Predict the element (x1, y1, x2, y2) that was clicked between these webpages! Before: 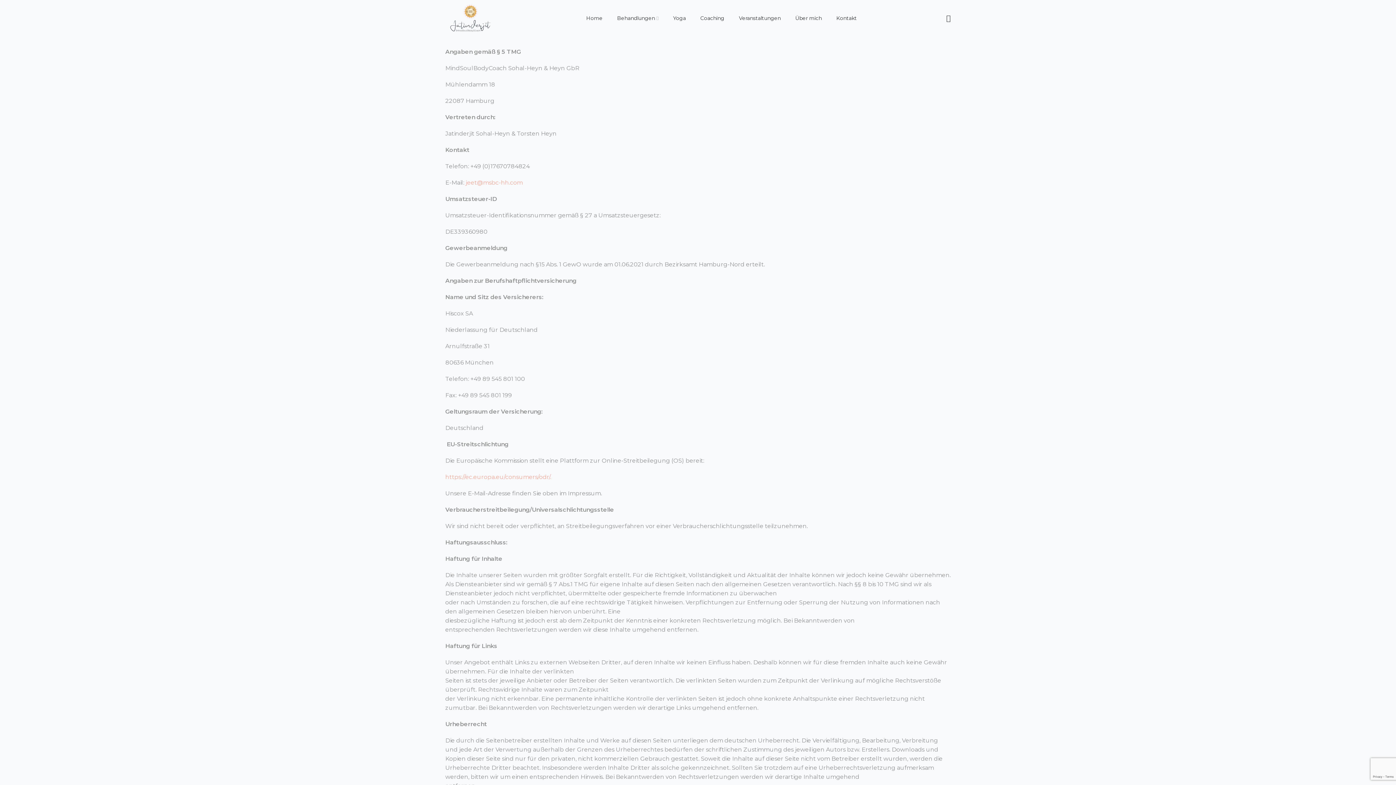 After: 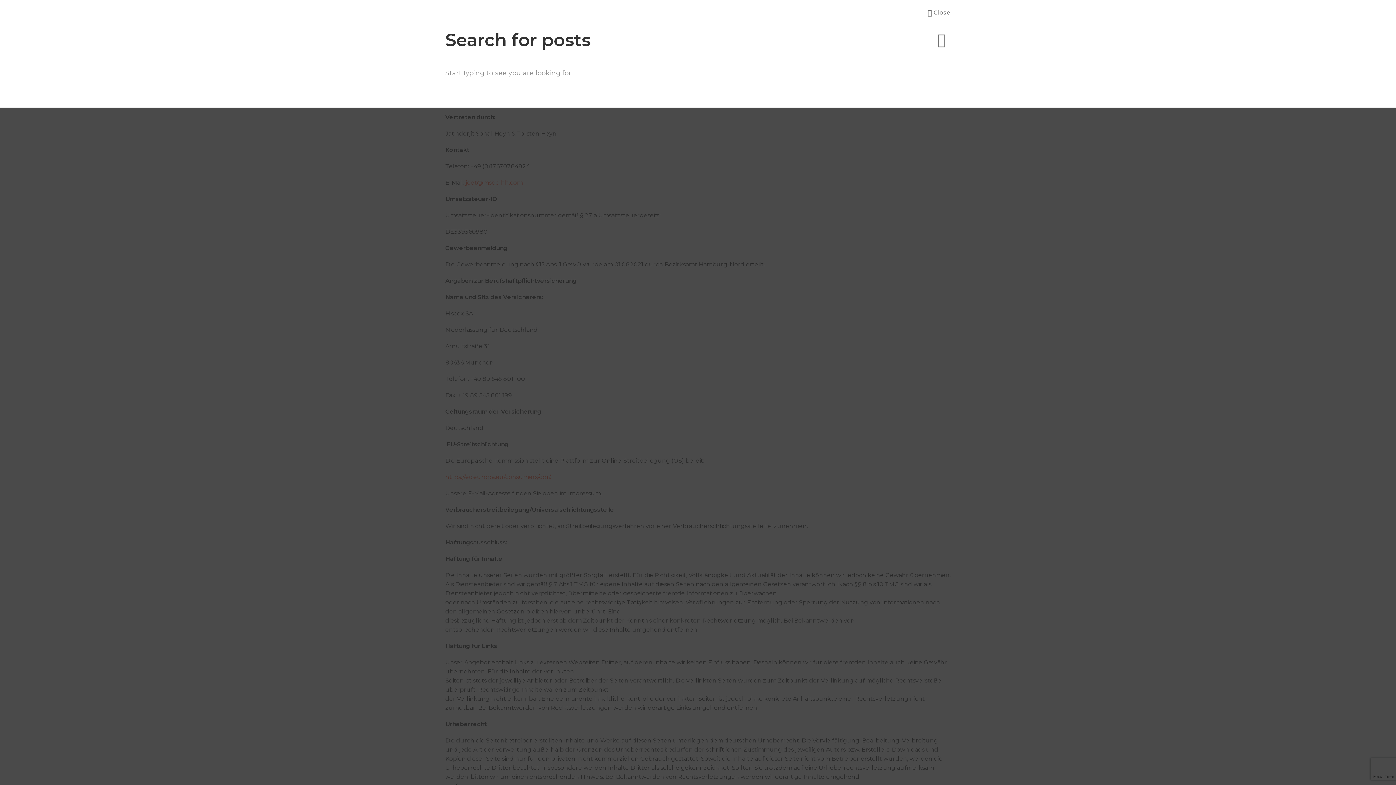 Action: bbox: (942, 10, 954, 25)